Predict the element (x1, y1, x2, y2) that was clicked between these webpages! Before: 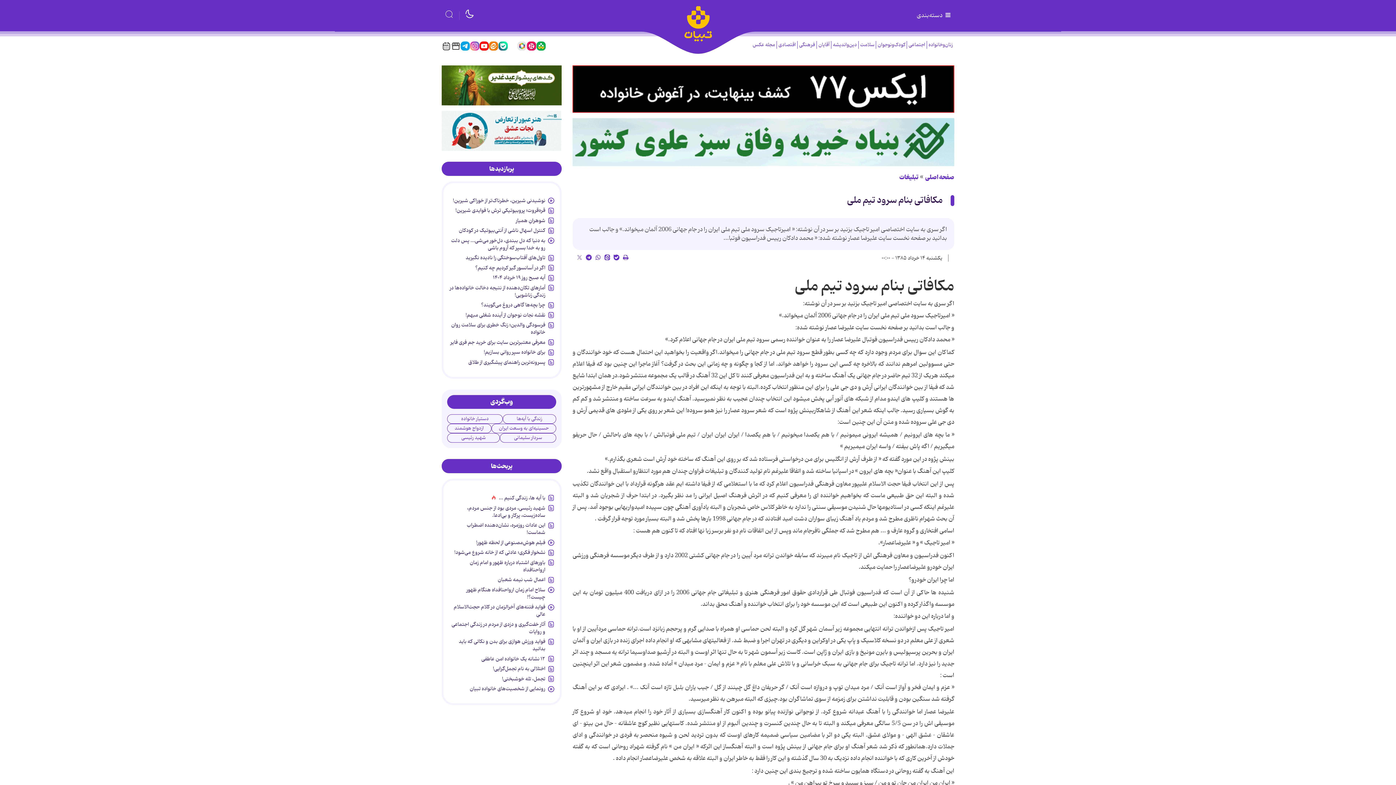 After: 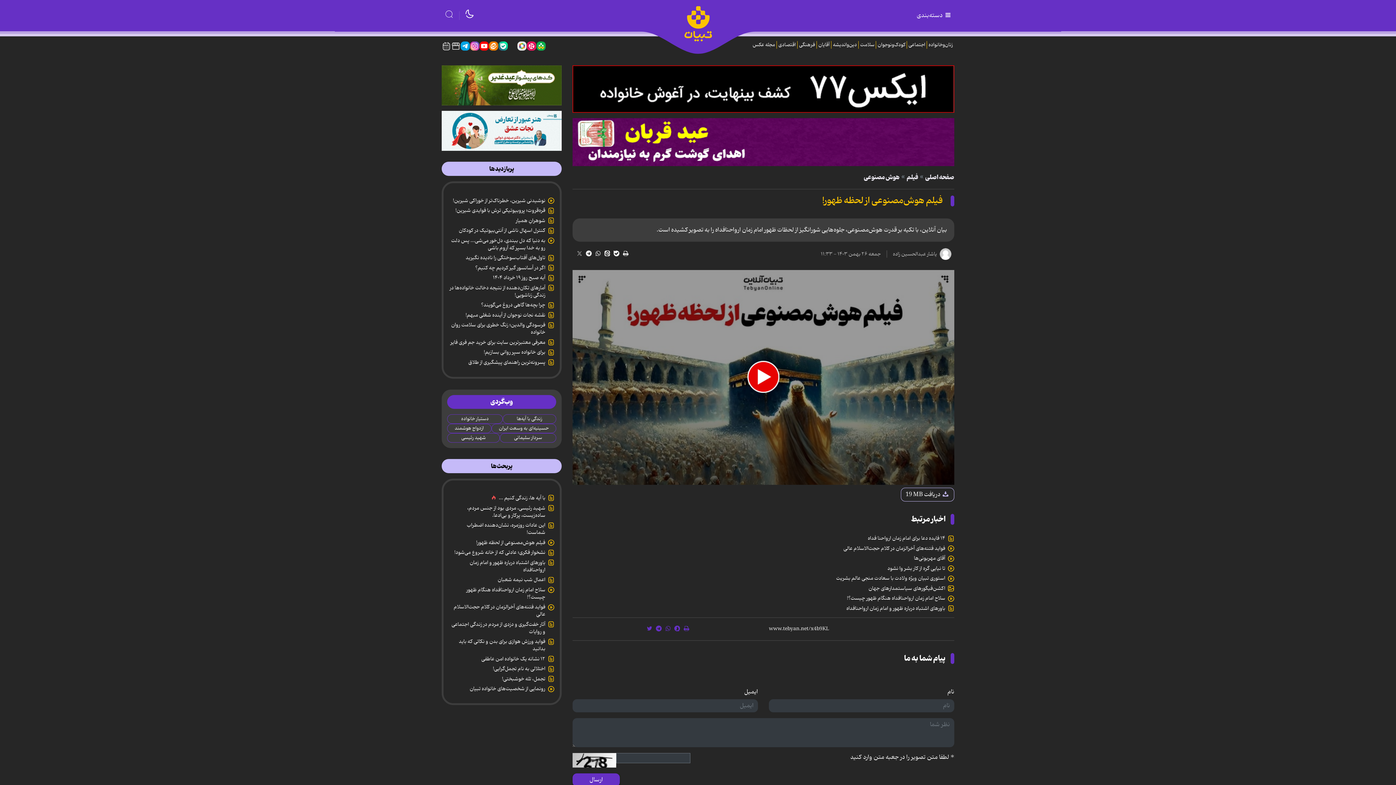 Action: bbox: (476, 538, 545, 549) label: فیلم هوش‌مصنوعی از لحظه ظهور!